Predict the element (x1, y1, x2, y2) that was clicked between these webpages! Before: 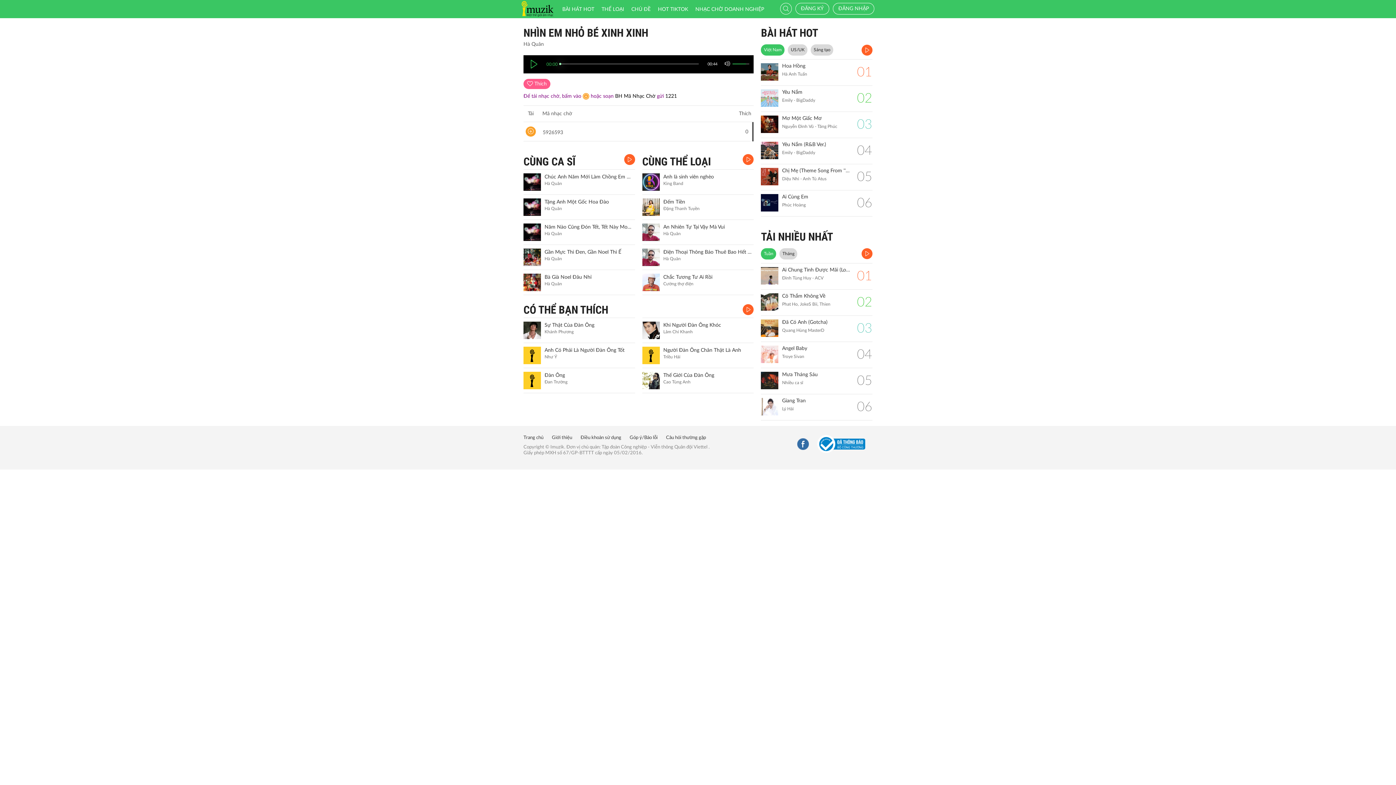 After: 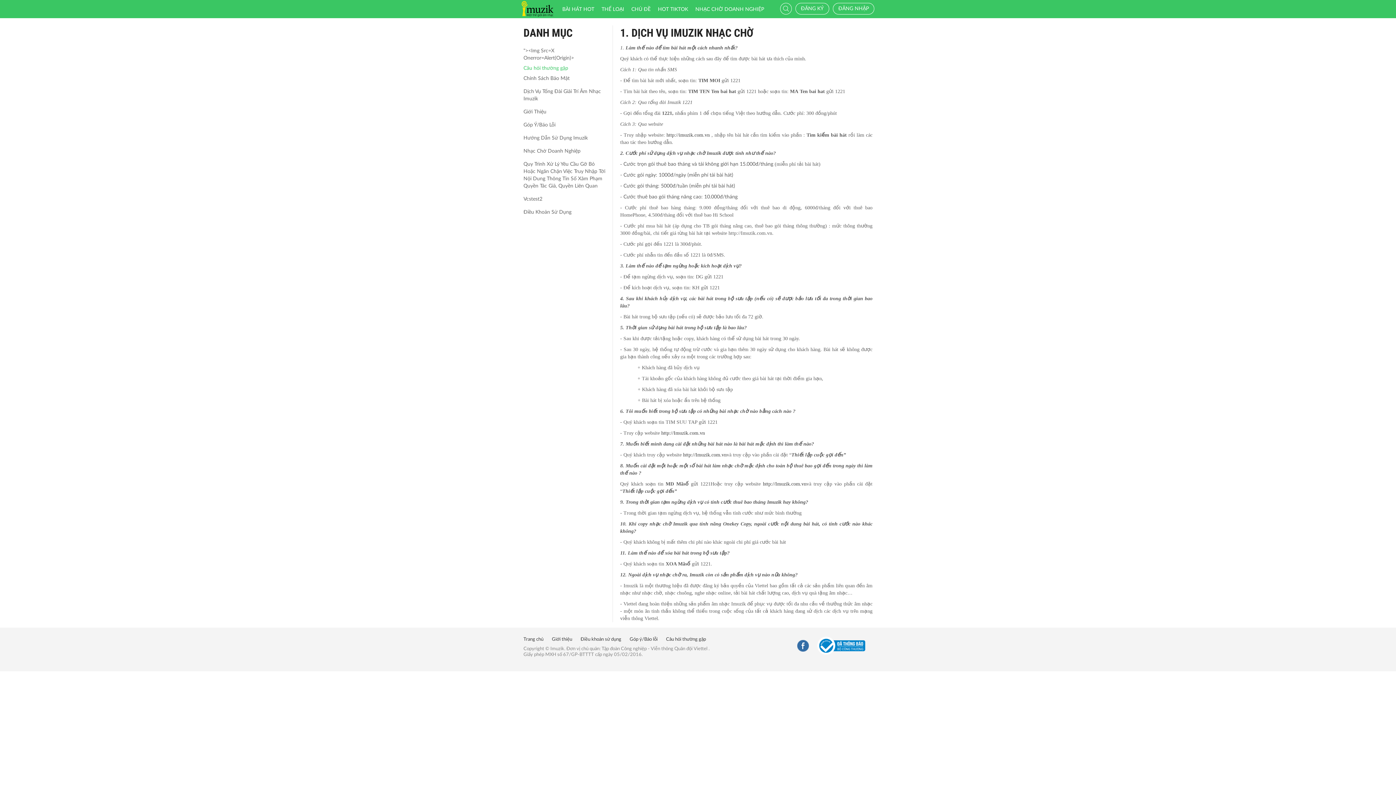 Action: label: Câu hỏi thường gặp bbox: (666, 435, 713, 440)